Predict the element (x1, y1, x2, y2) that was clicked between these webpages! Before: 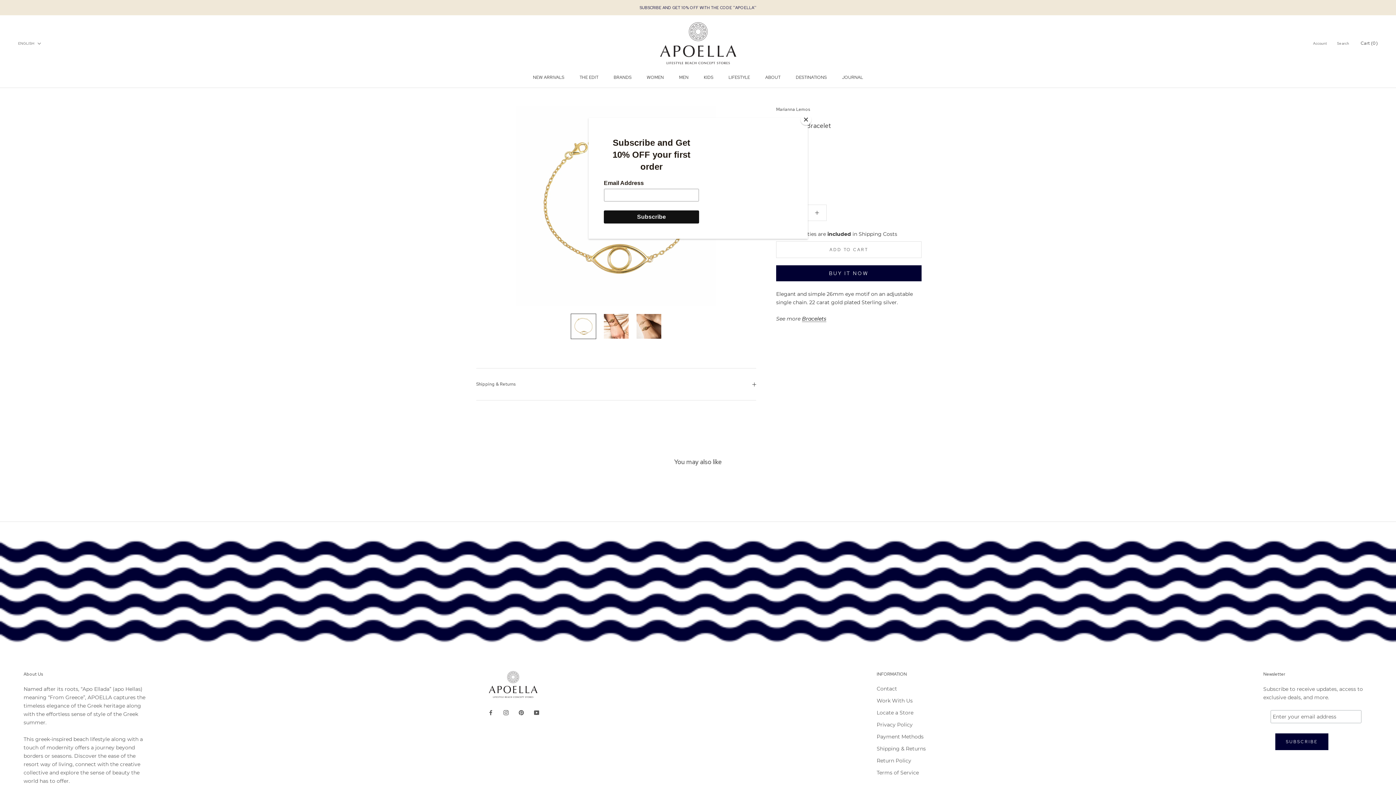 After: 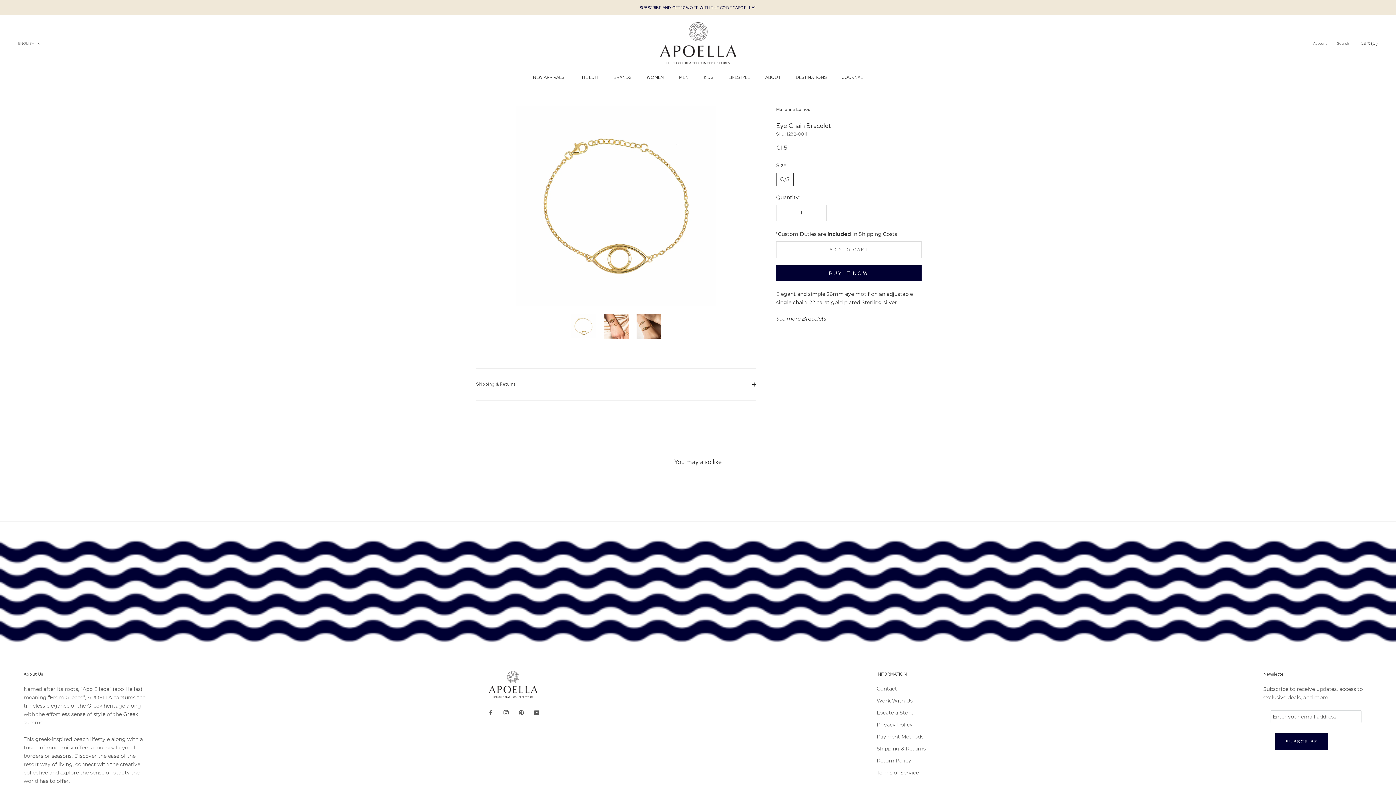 Action: bbox: (800, 114, 811, 125) label: Close